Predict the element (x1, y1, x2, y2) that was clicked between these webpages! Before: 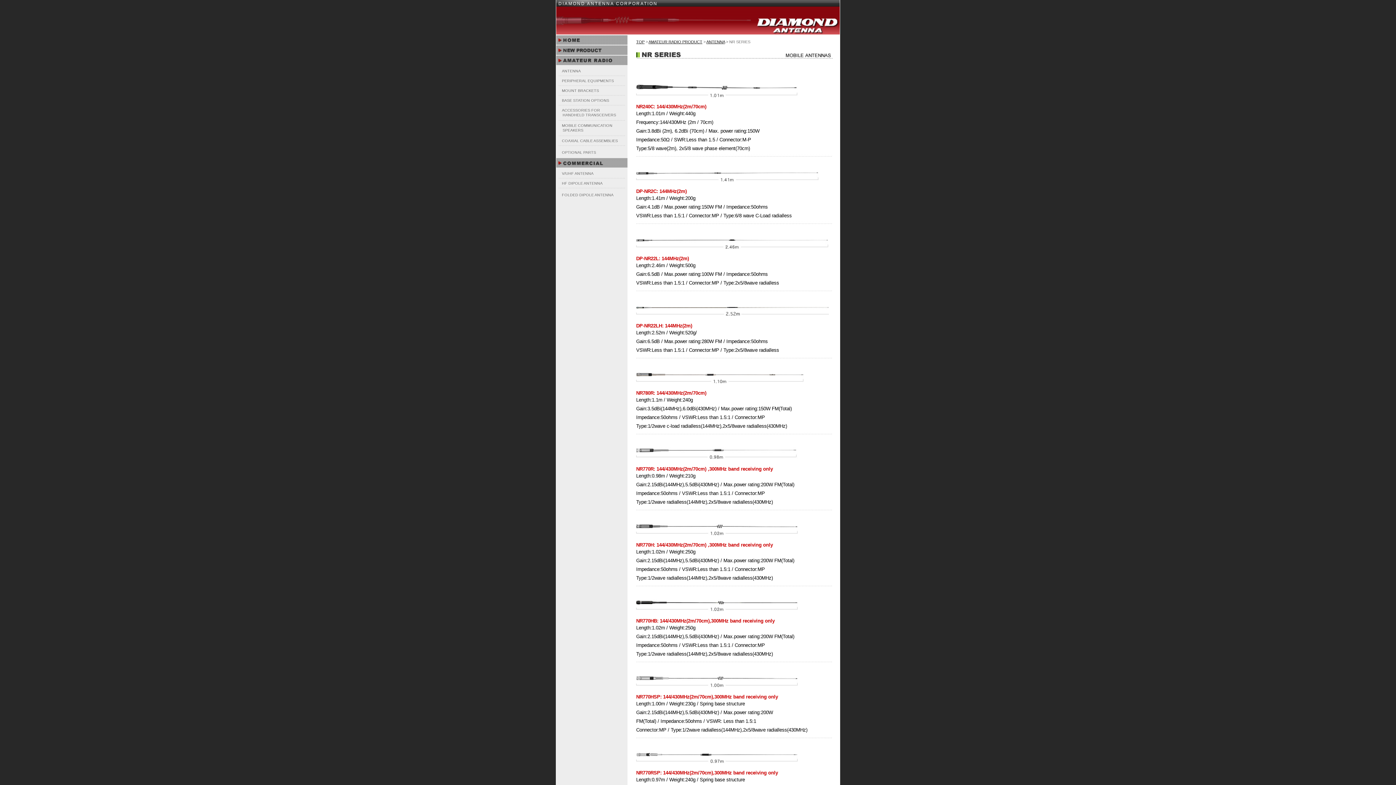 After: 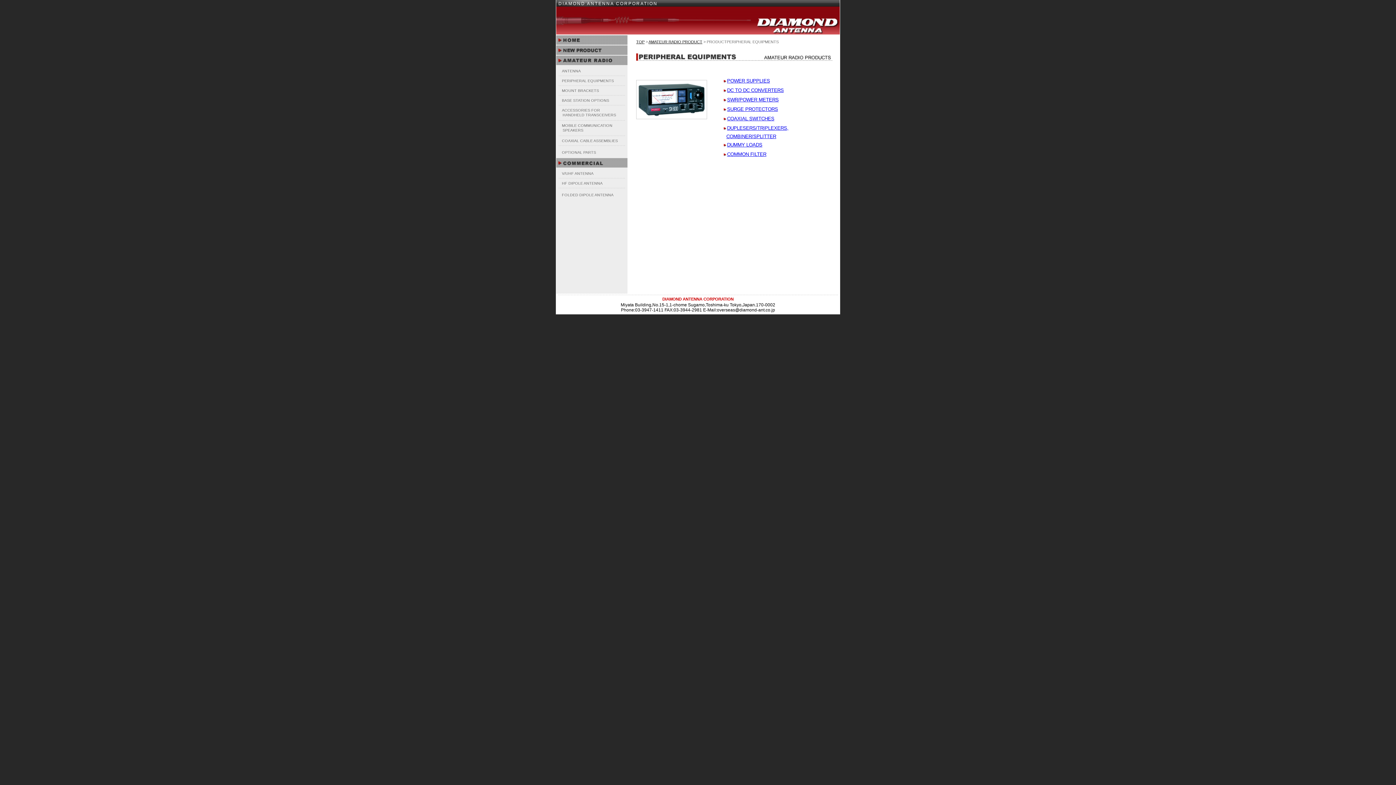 Action: bbox: (562, 78, 614, 82) label: PERIPHERAL EQUIPMENTS